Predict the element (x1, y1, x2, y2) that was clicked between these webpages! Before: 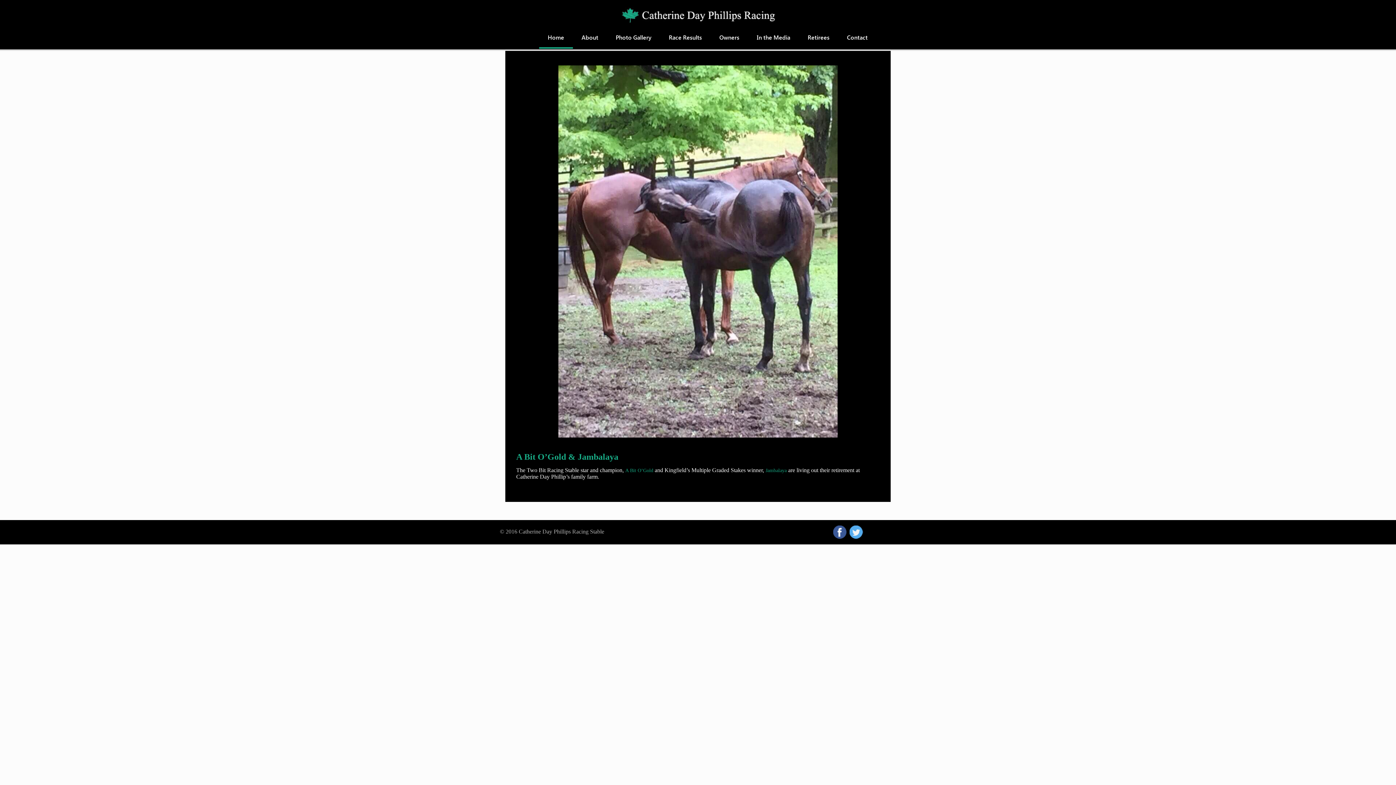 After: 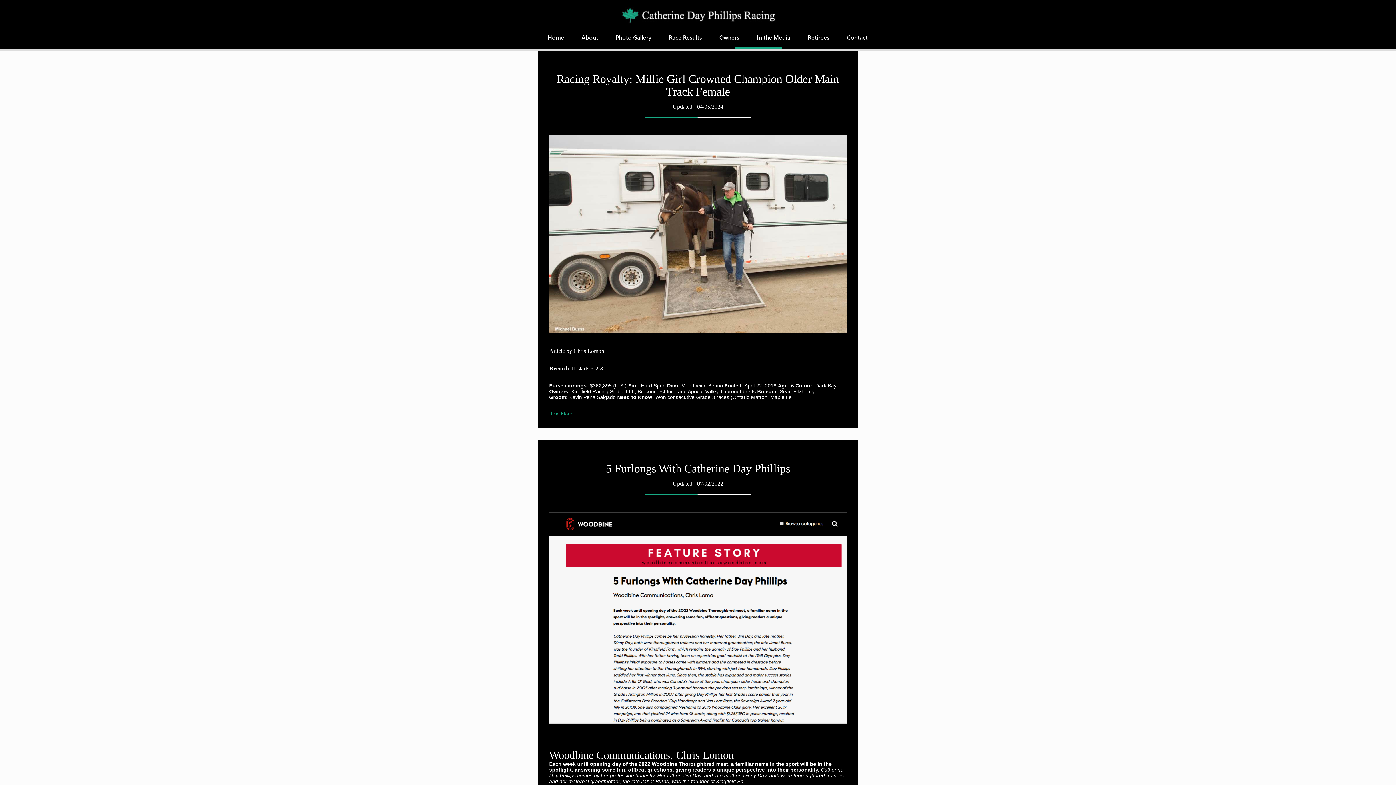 Action: label: In the Media bbox: (748, 33, 798, 42)